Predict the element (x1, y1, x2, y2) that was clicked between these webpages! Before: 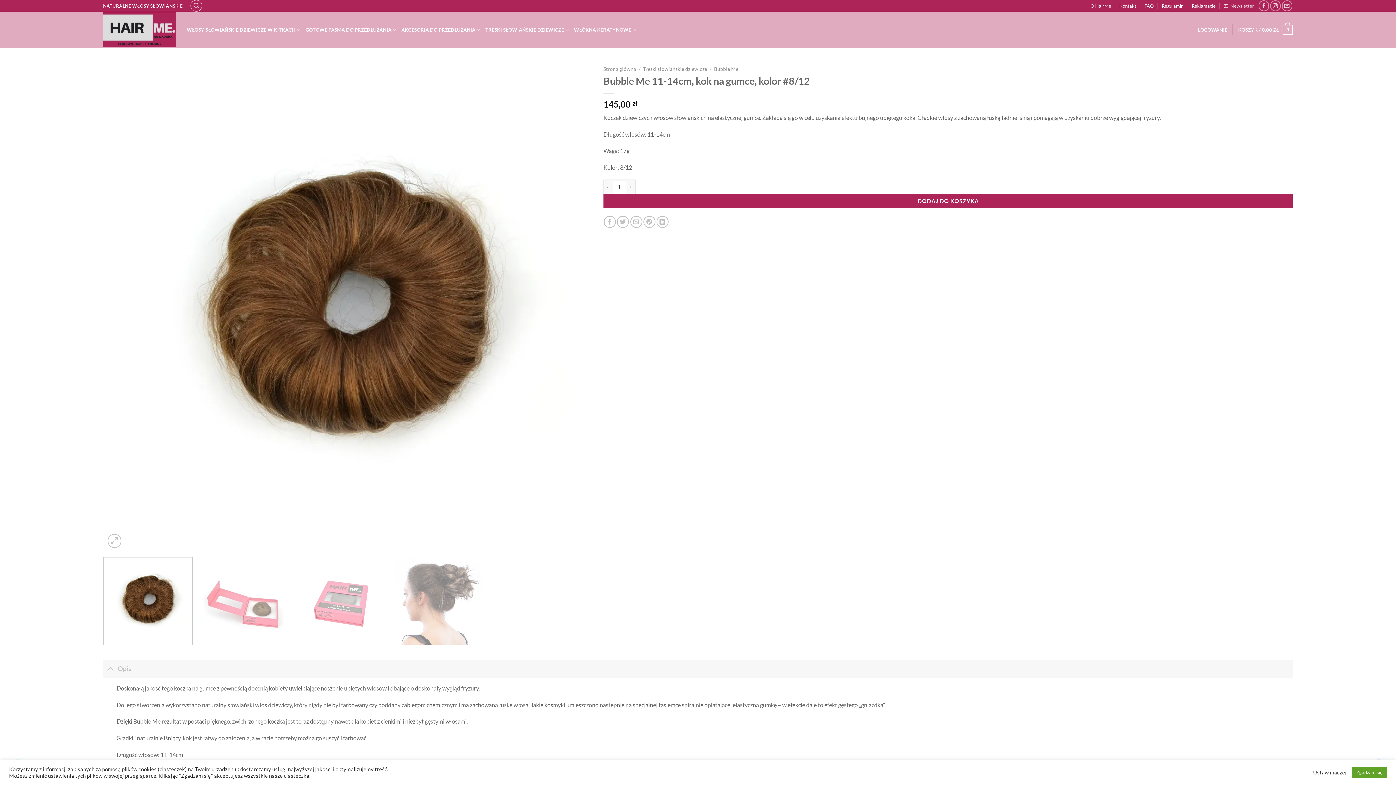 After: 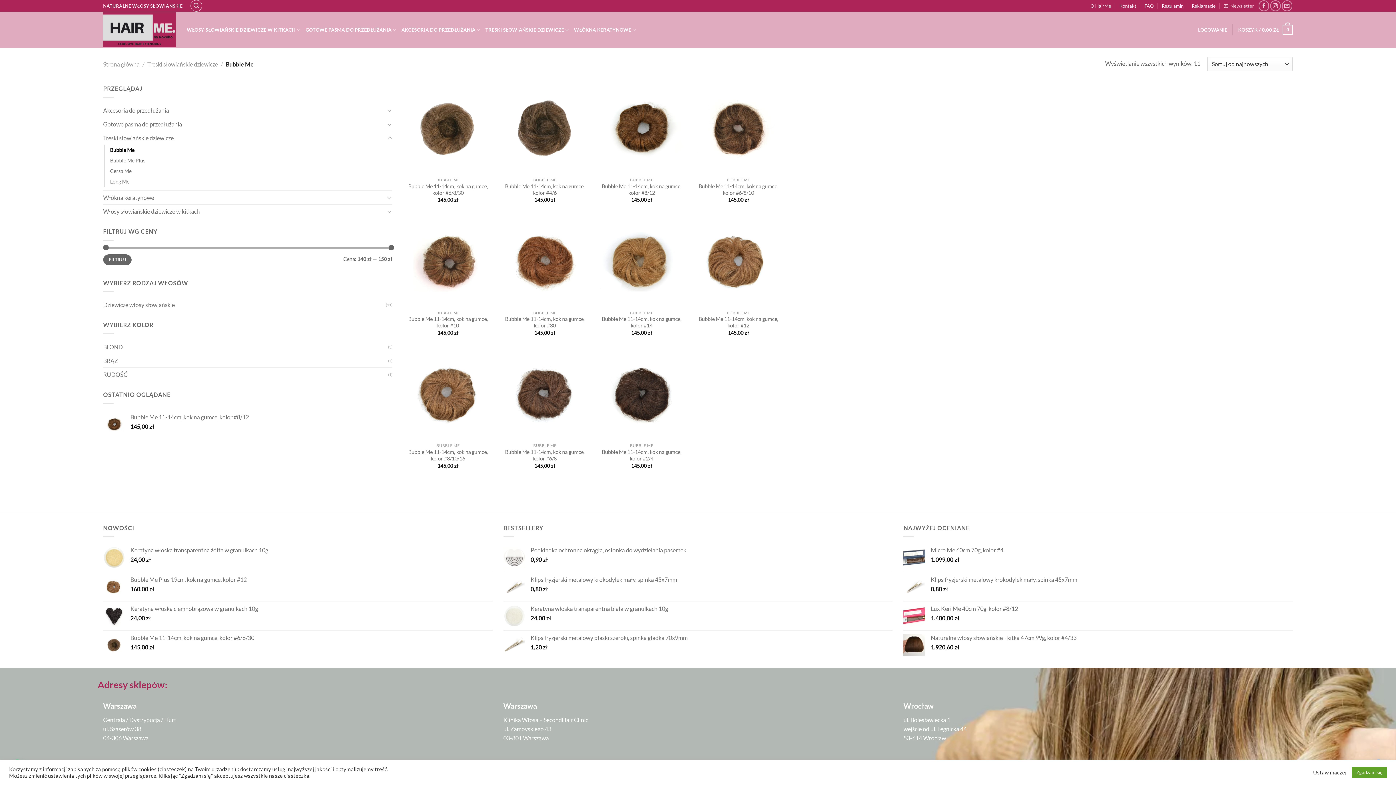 Action: label: Bubble Me bbox: (714, 66, 738, 72)